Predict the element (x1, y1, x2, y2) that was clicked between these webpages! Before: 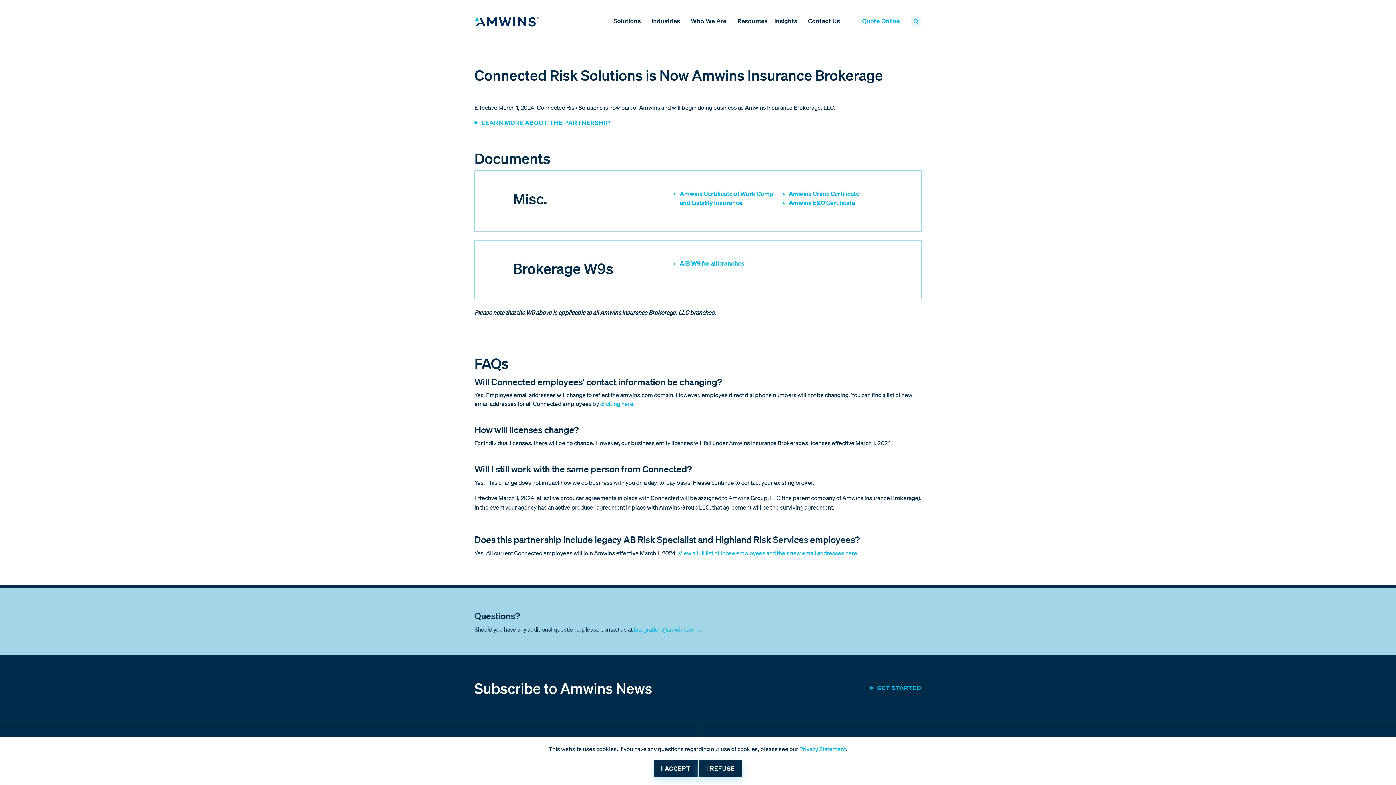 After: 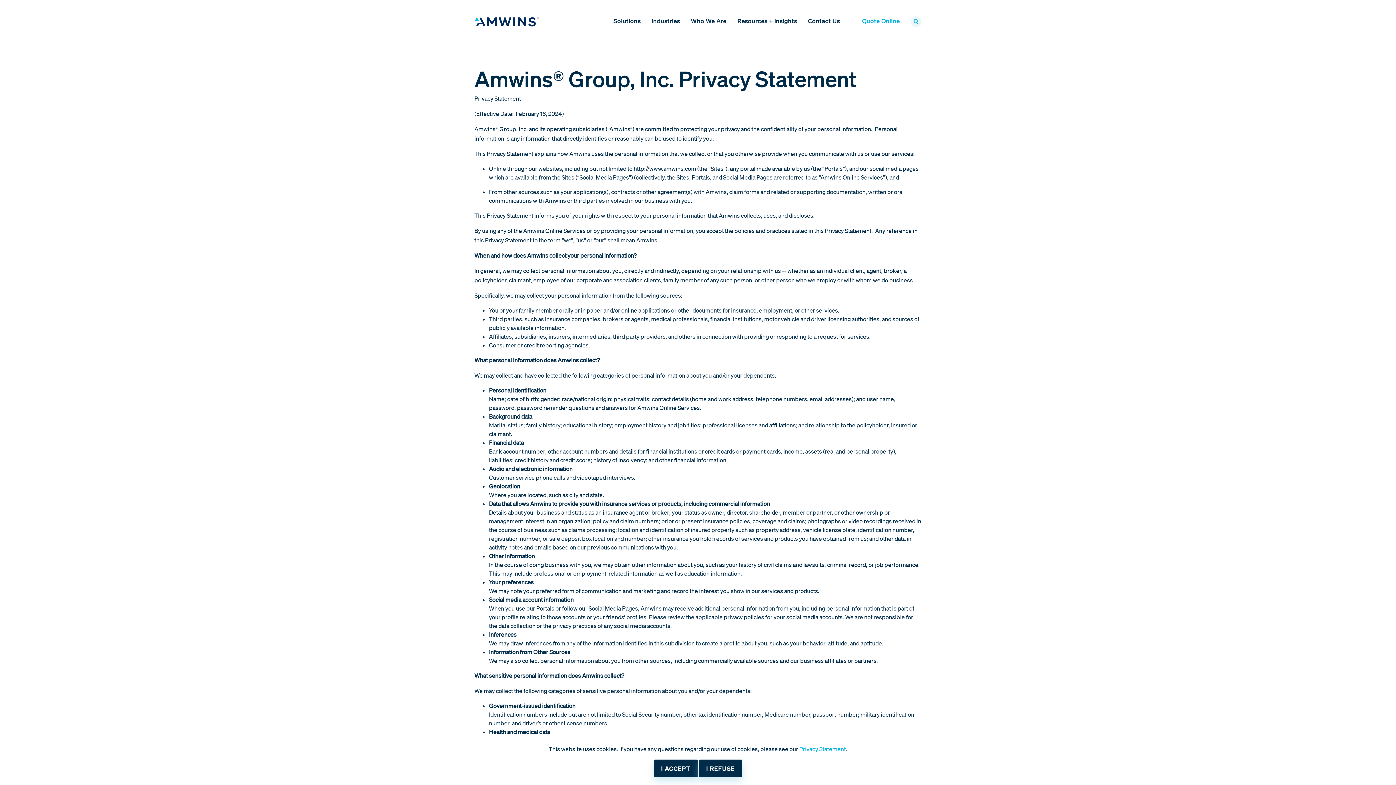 Action: label: Privacy Statement bbox: (799, 745, 846, 753)